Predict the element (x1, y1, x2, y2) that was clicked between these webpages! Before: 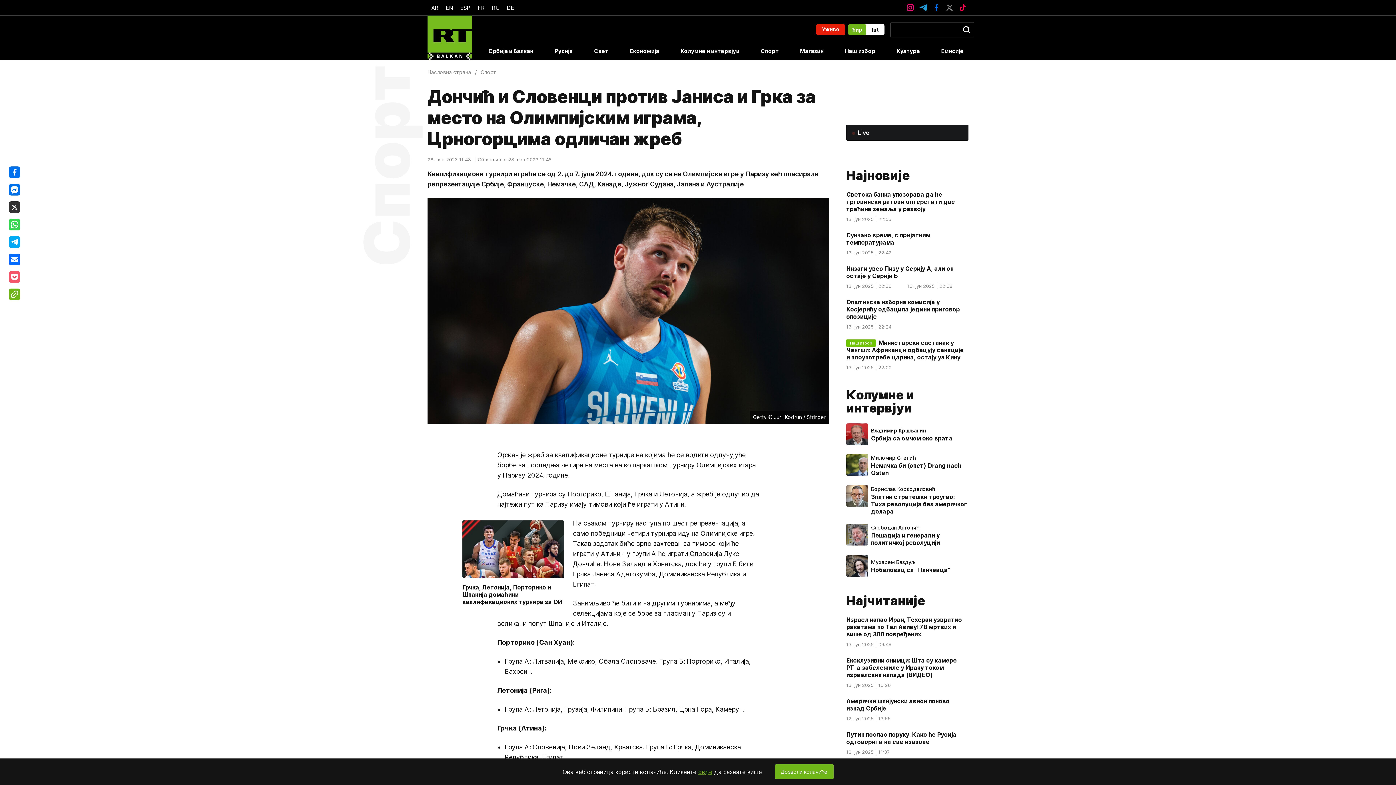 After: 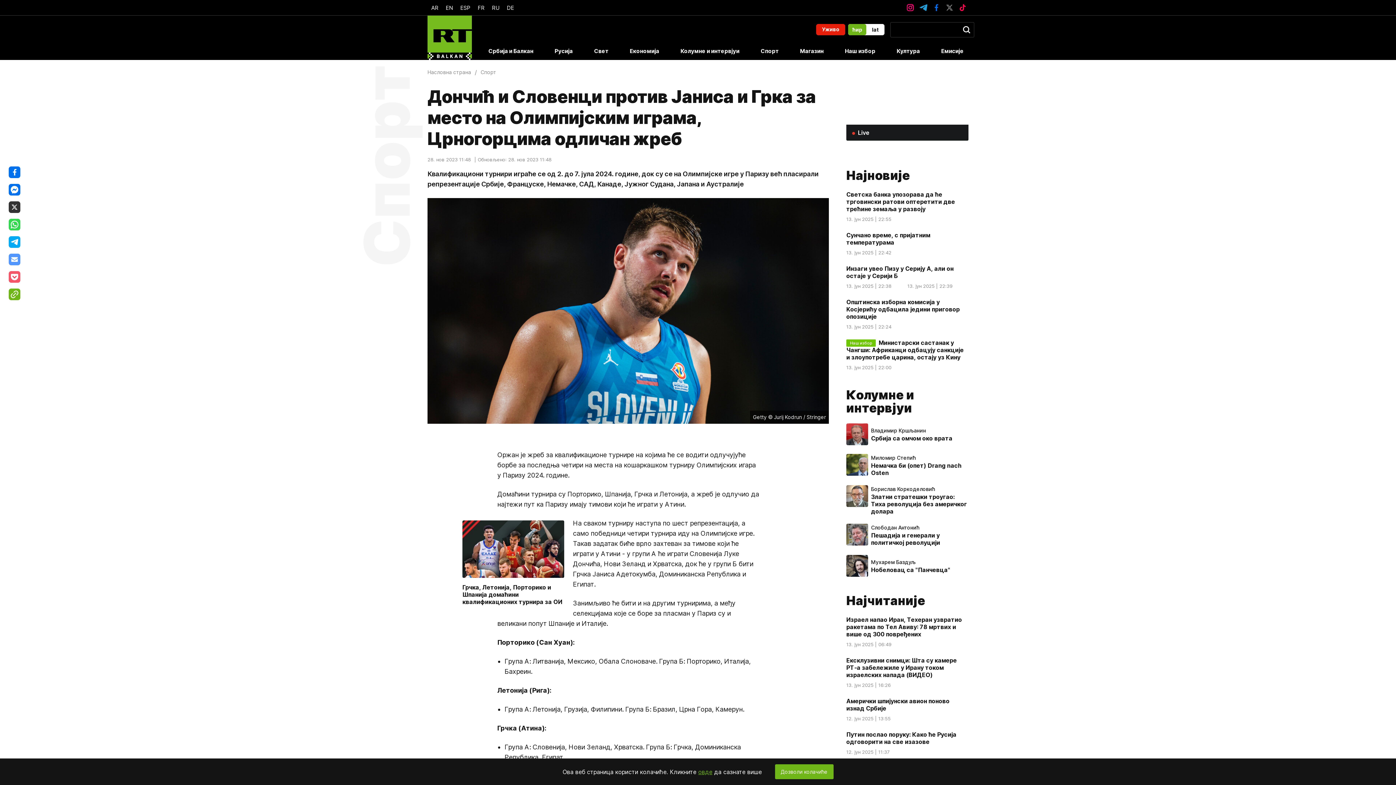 Action: bbox: (8, 253, 20, 265)